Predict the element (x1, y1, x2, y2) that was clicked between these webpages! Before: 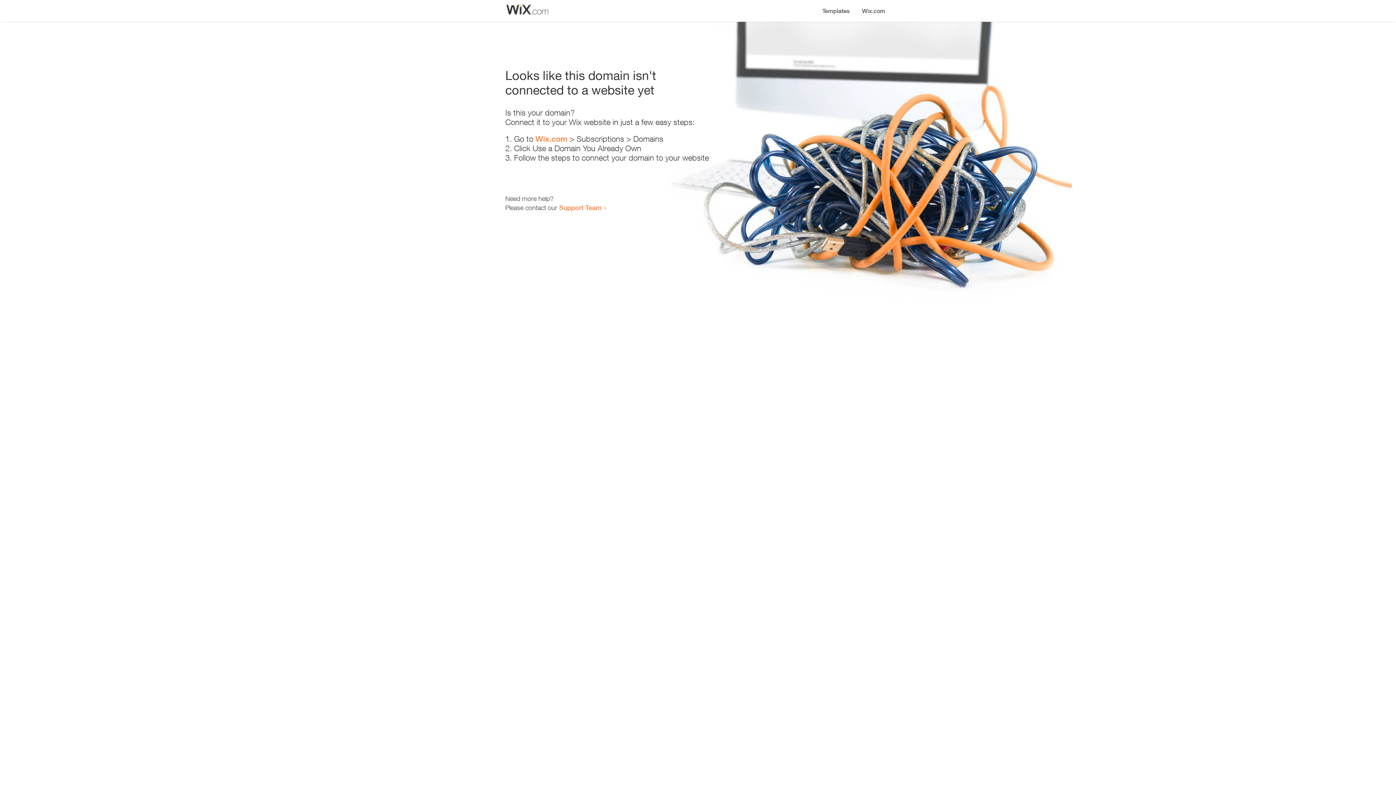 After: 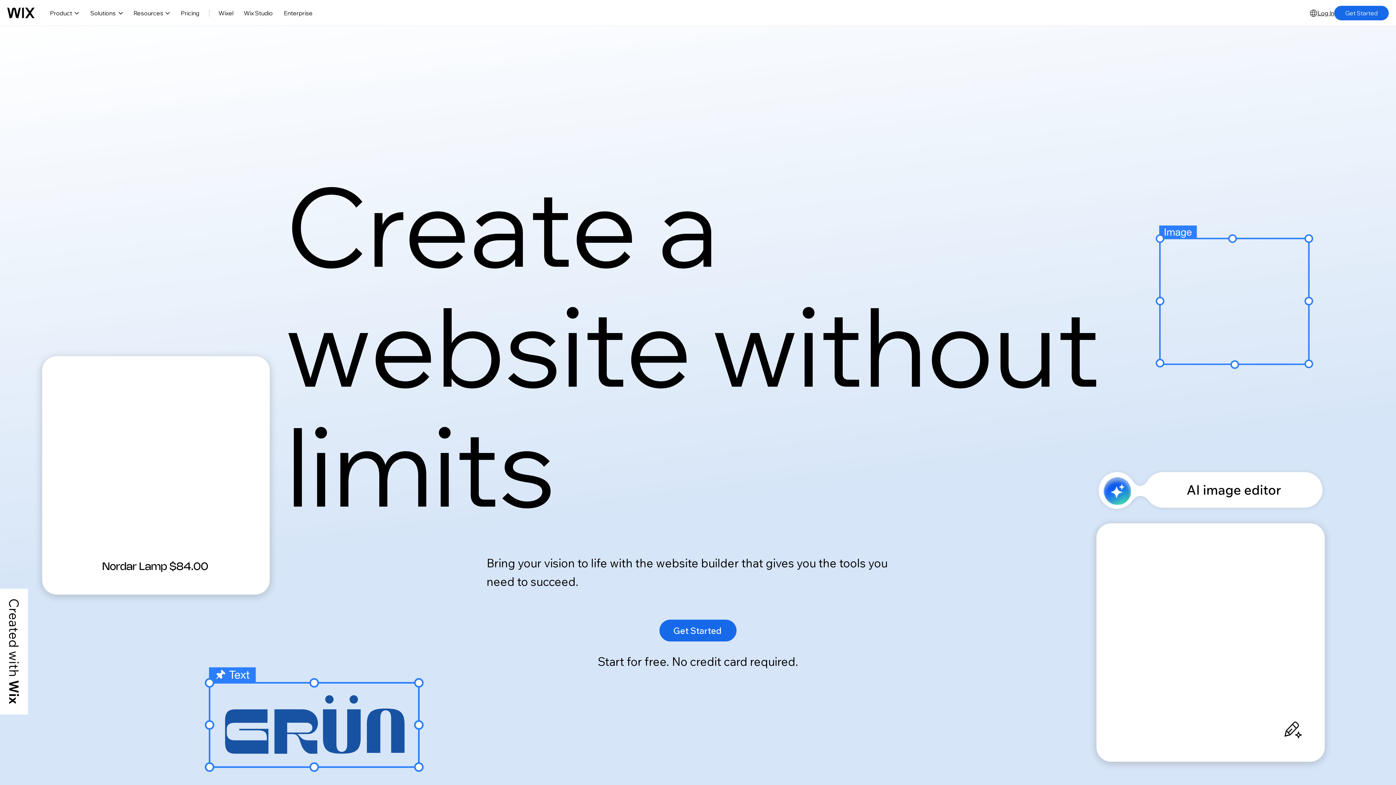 Action: label: Wix.com bbox: (535, 134, 567, 143)